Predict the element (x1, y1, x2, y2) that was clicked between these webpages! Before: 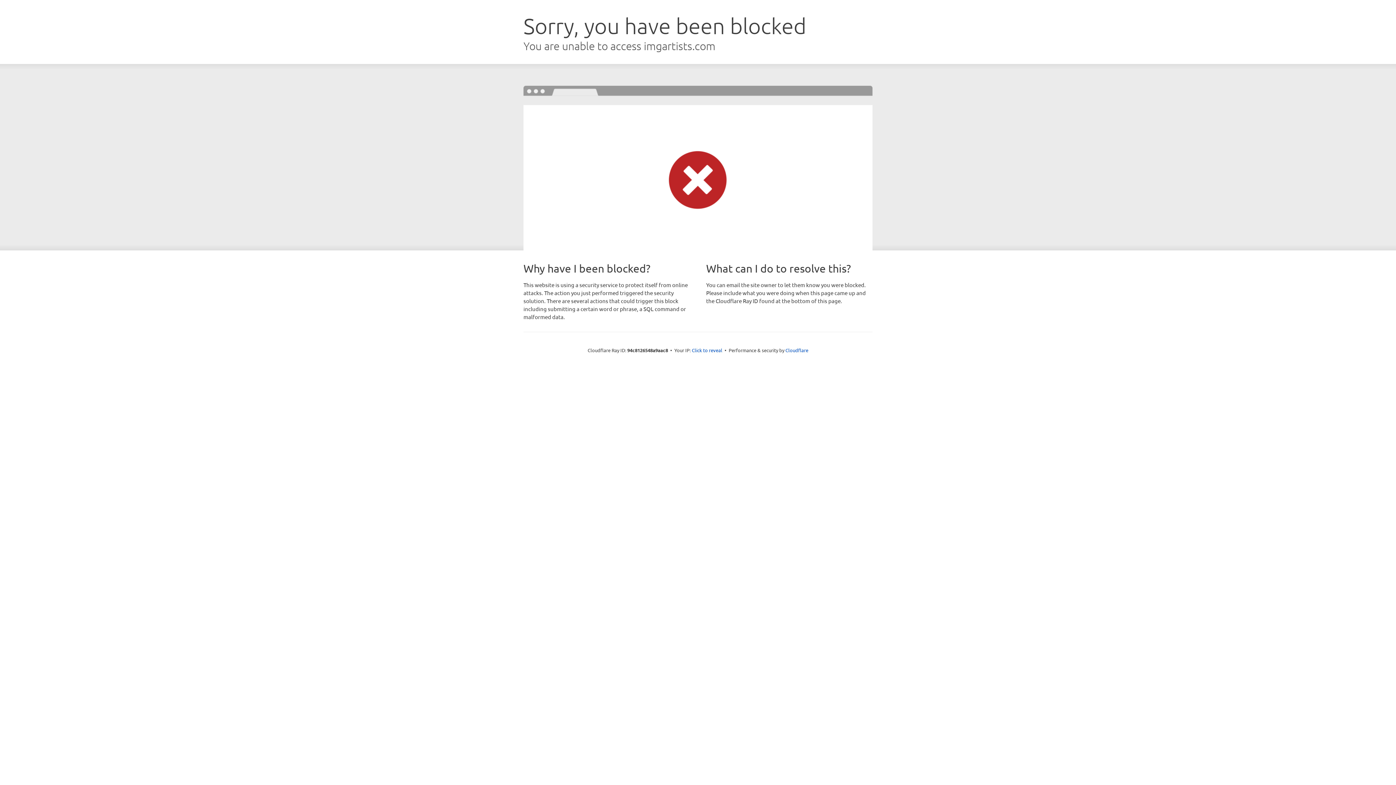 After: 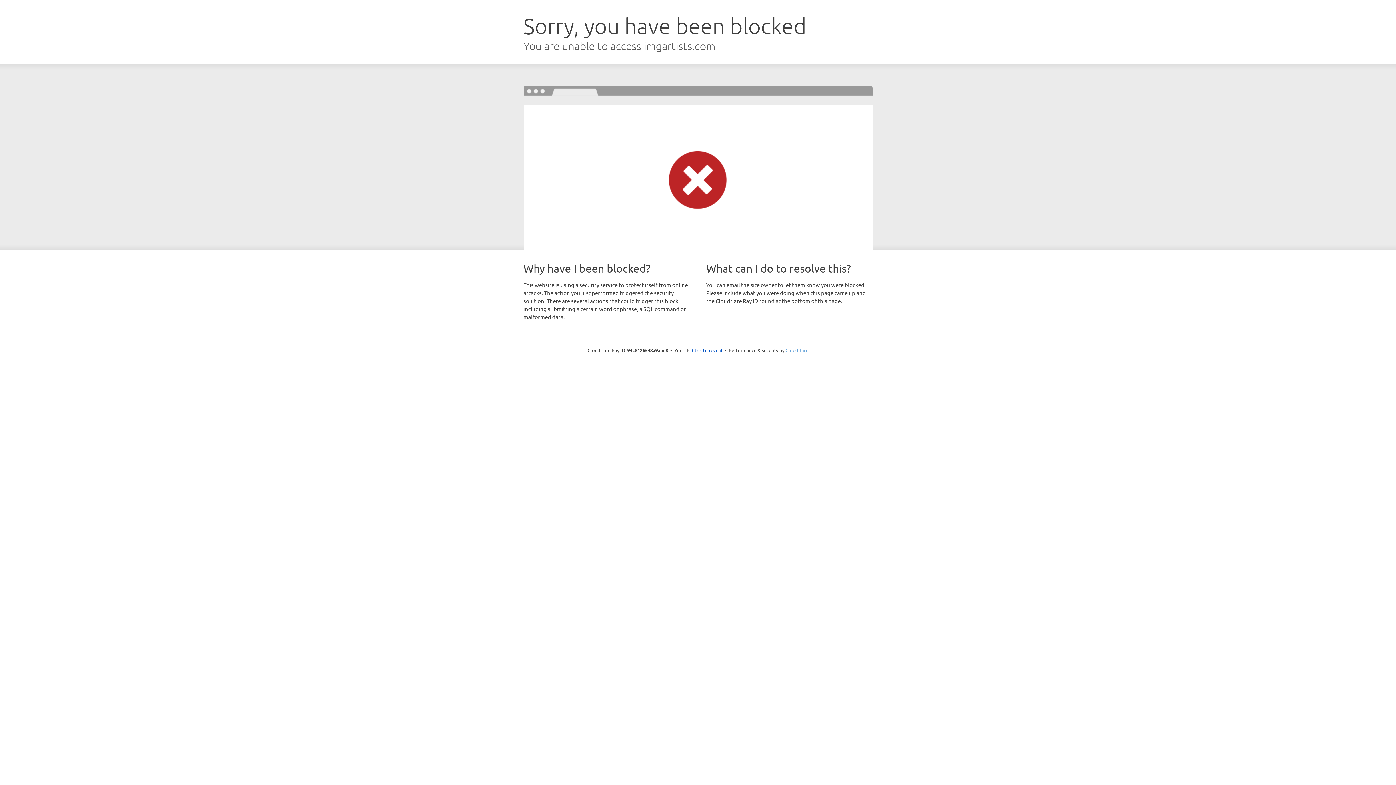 Action: label: Cloudflare bbox: (785, 347, 808, 353)